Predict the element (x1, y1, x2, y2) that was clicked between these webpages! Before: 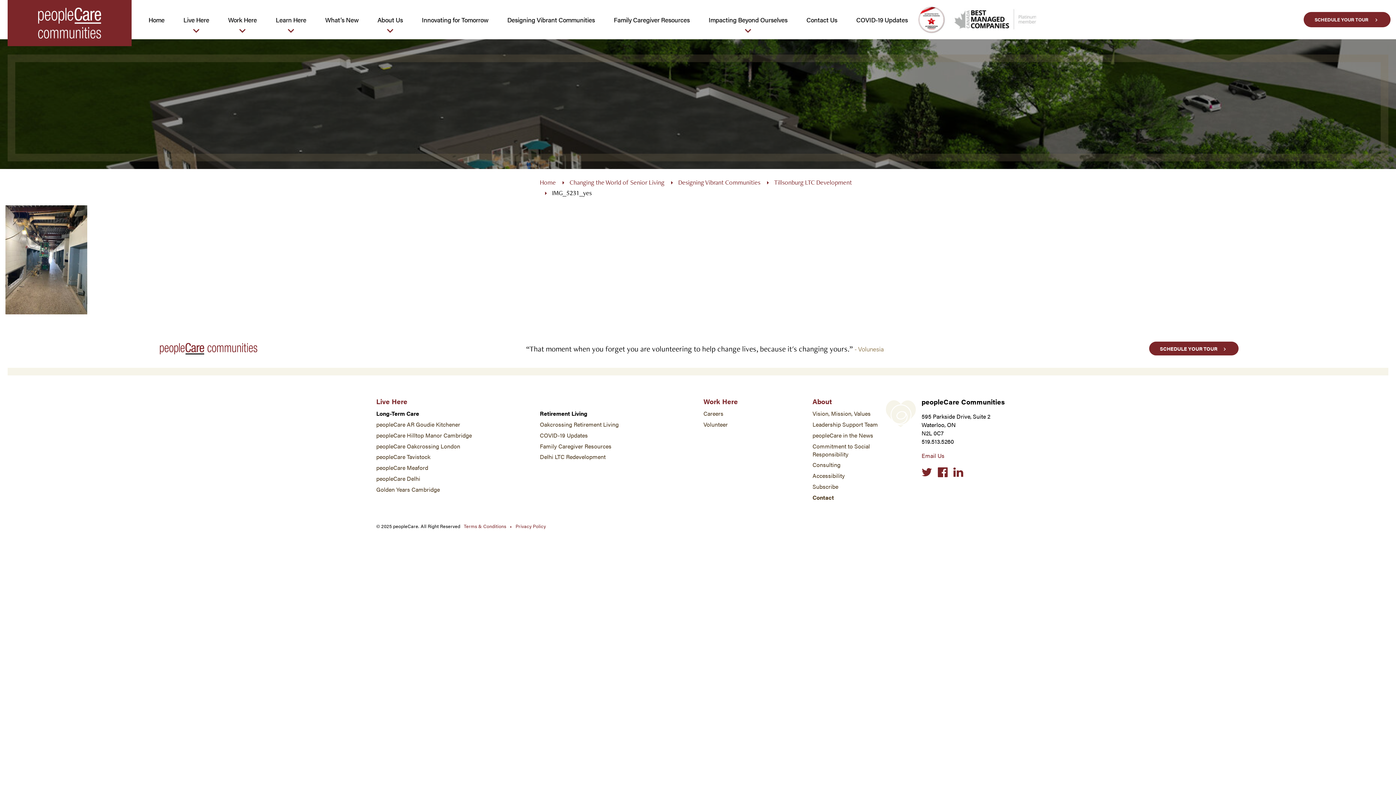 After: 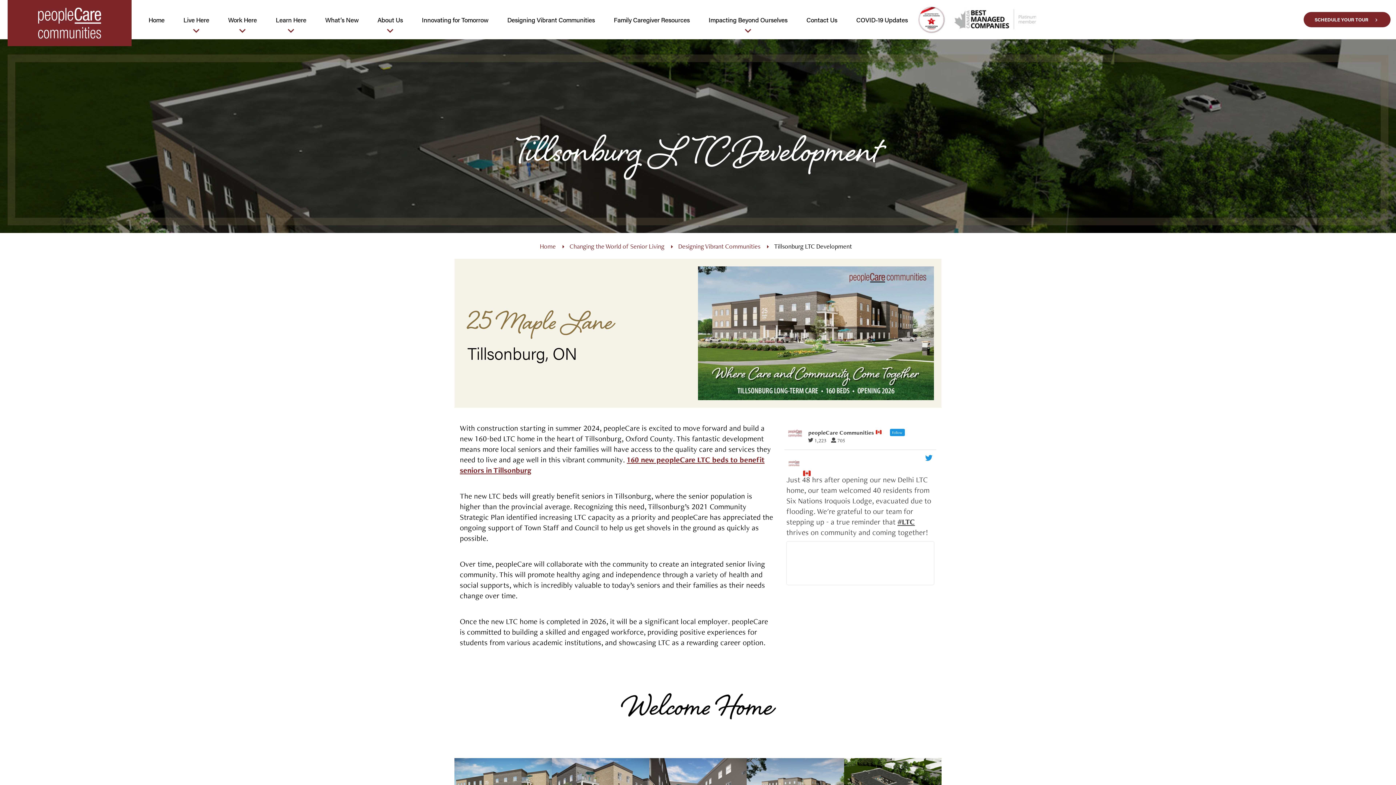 Action: label: Tillsonburg LTC Development bbox: (774, 178, 852, 186)